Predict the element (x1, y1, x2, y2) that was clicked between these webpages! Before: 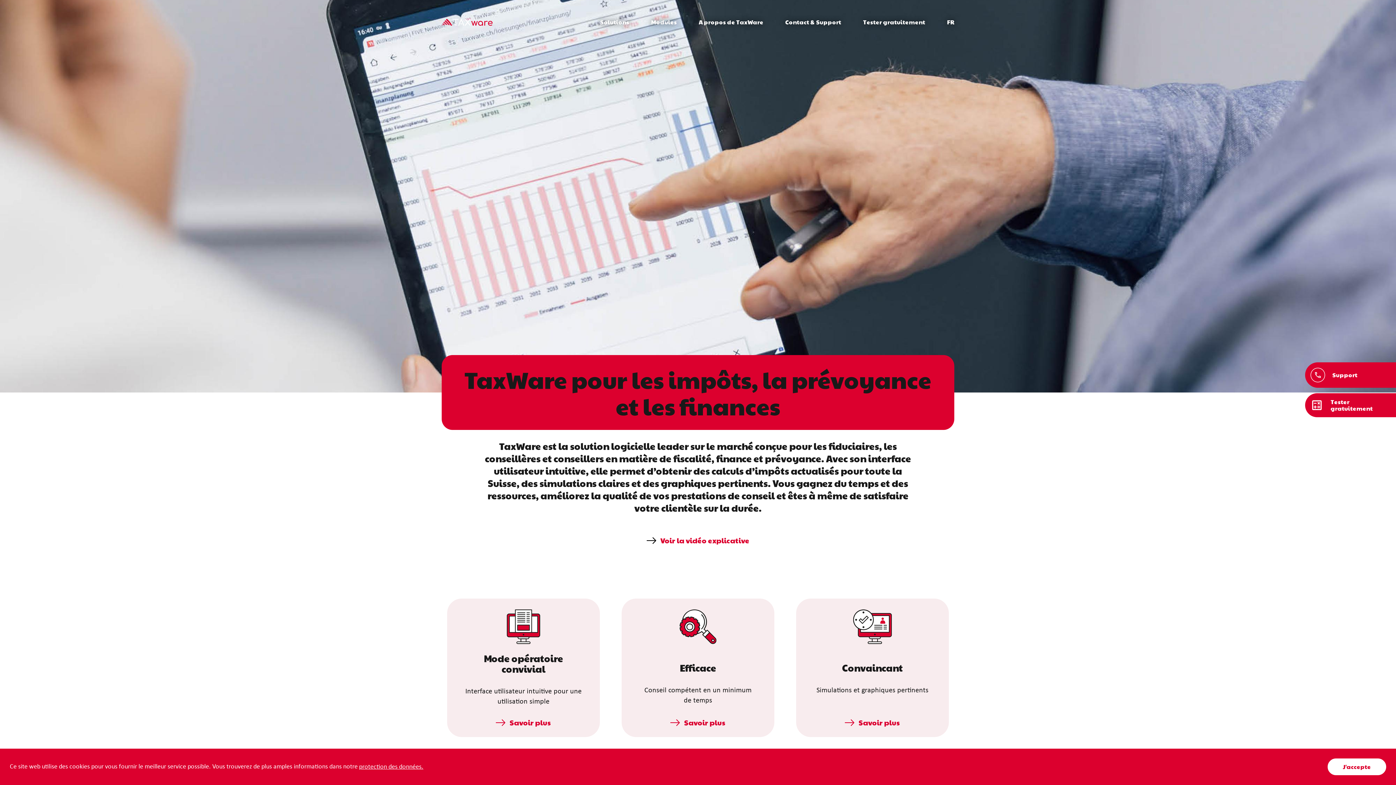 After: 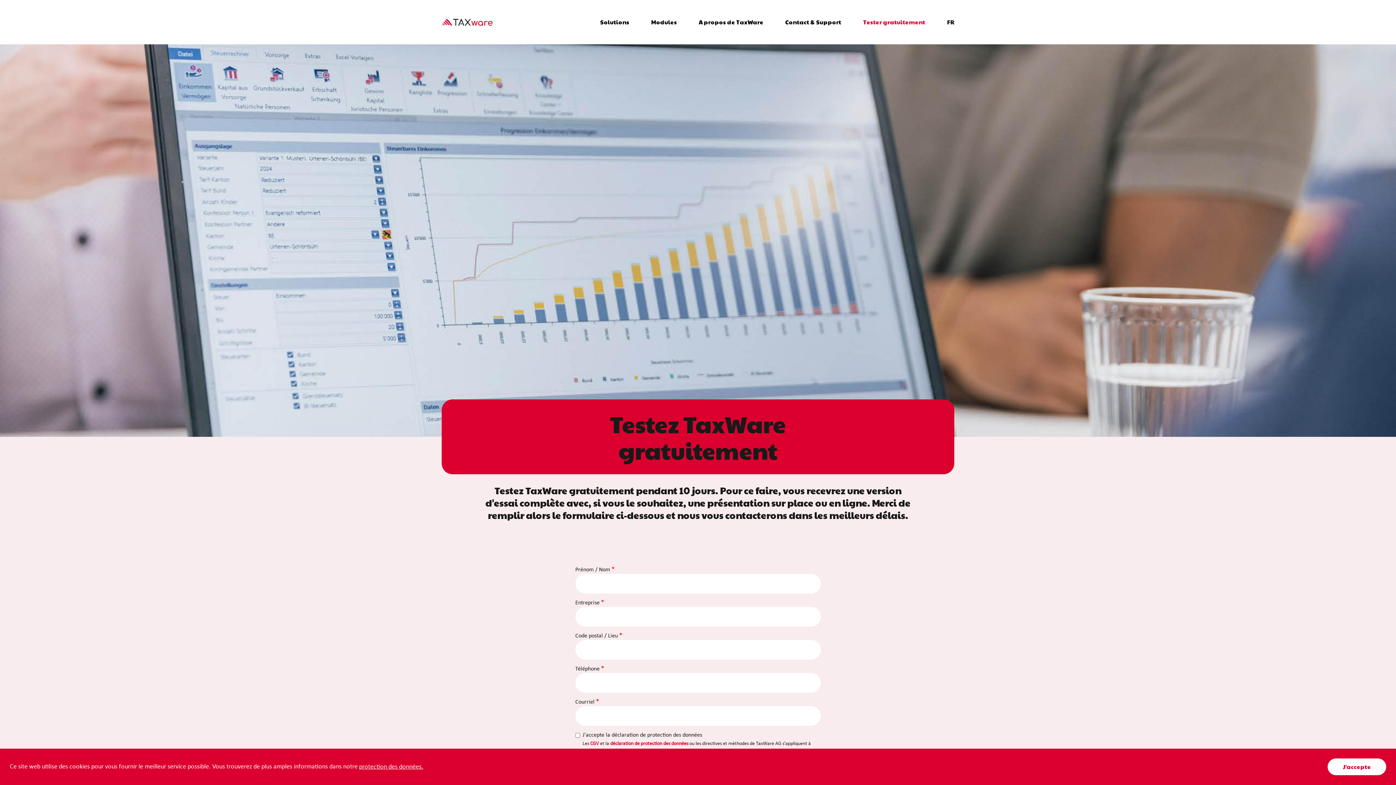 Action: label: Tester gratuitement bbox: (863, 16, 925, 33)